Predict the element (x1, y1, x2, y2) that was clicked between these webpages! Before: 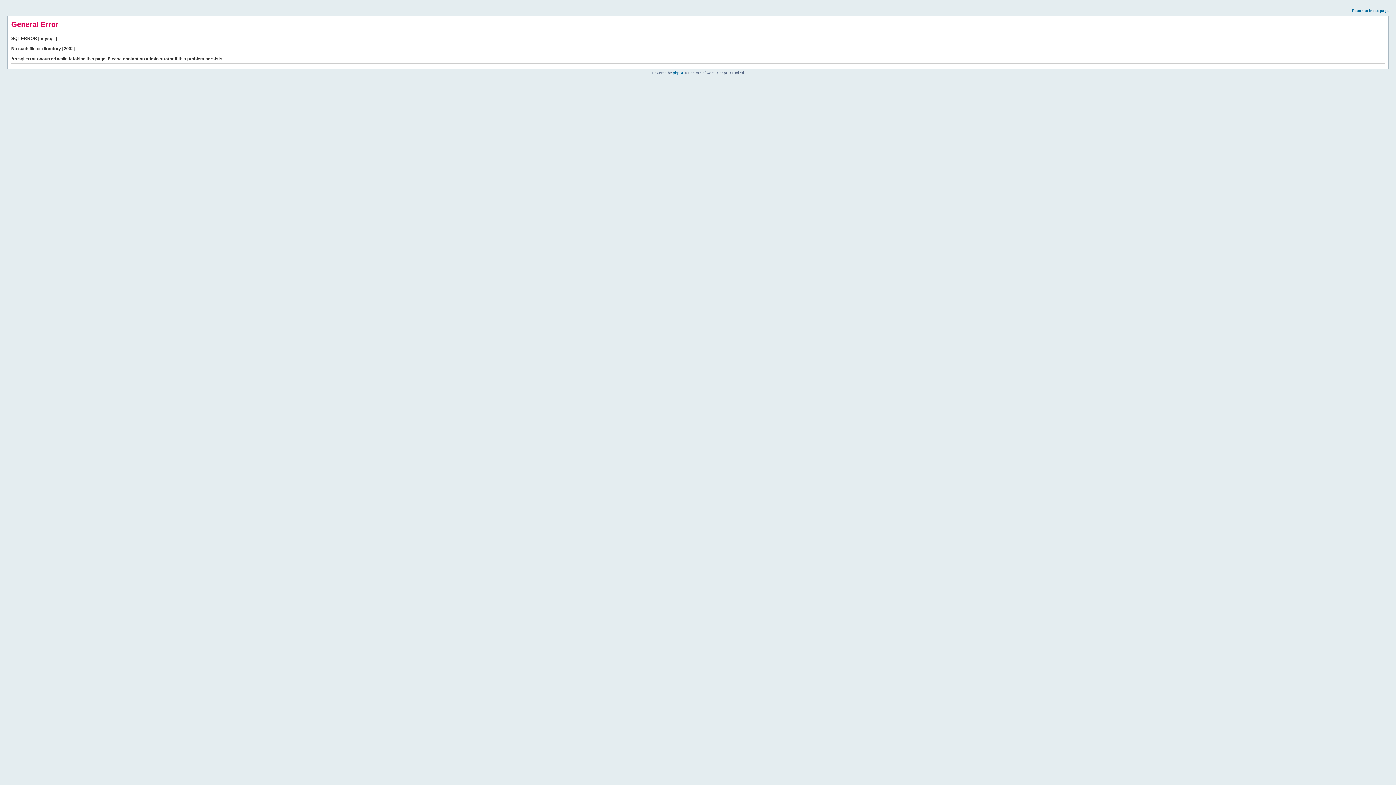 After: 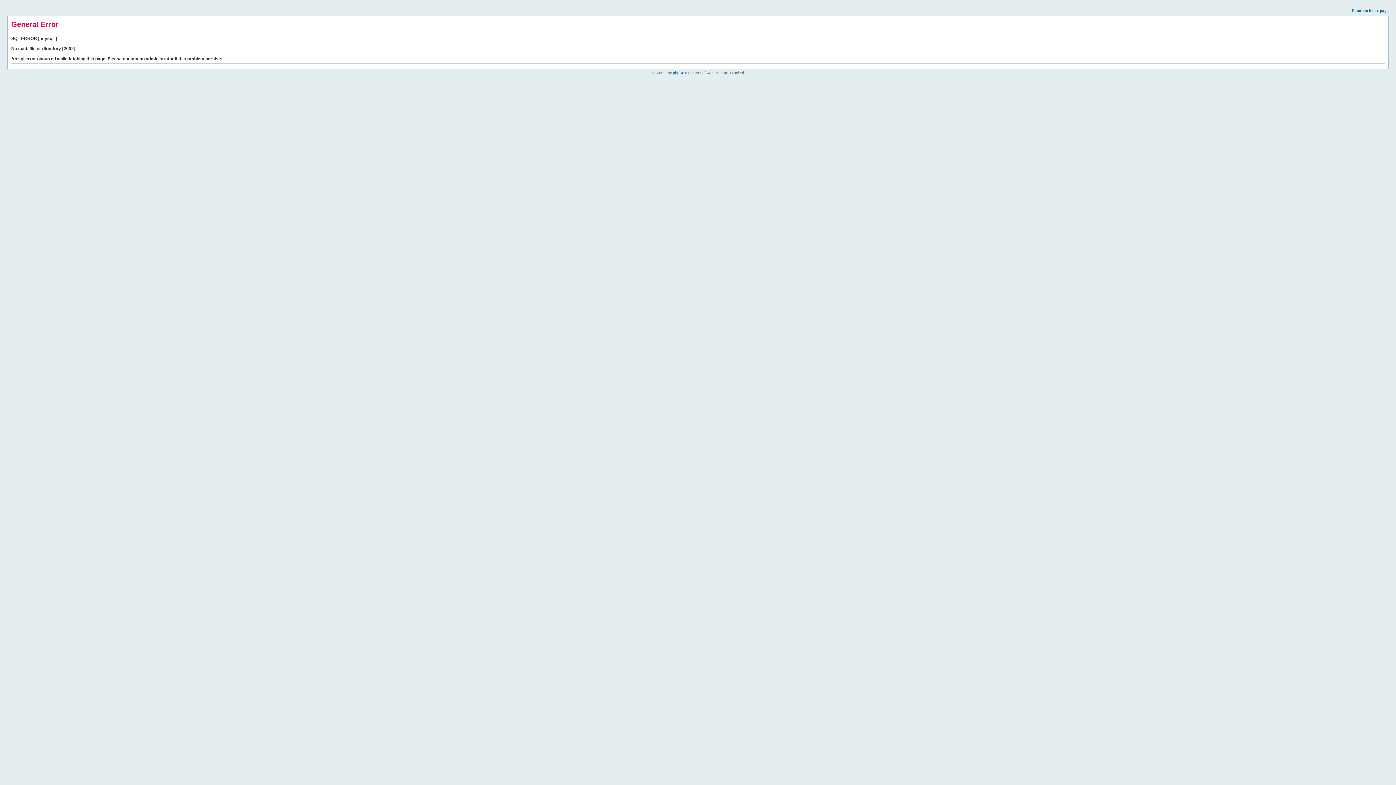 Action: label: Return to index page bbox: (1352, 8, 1389, 12)